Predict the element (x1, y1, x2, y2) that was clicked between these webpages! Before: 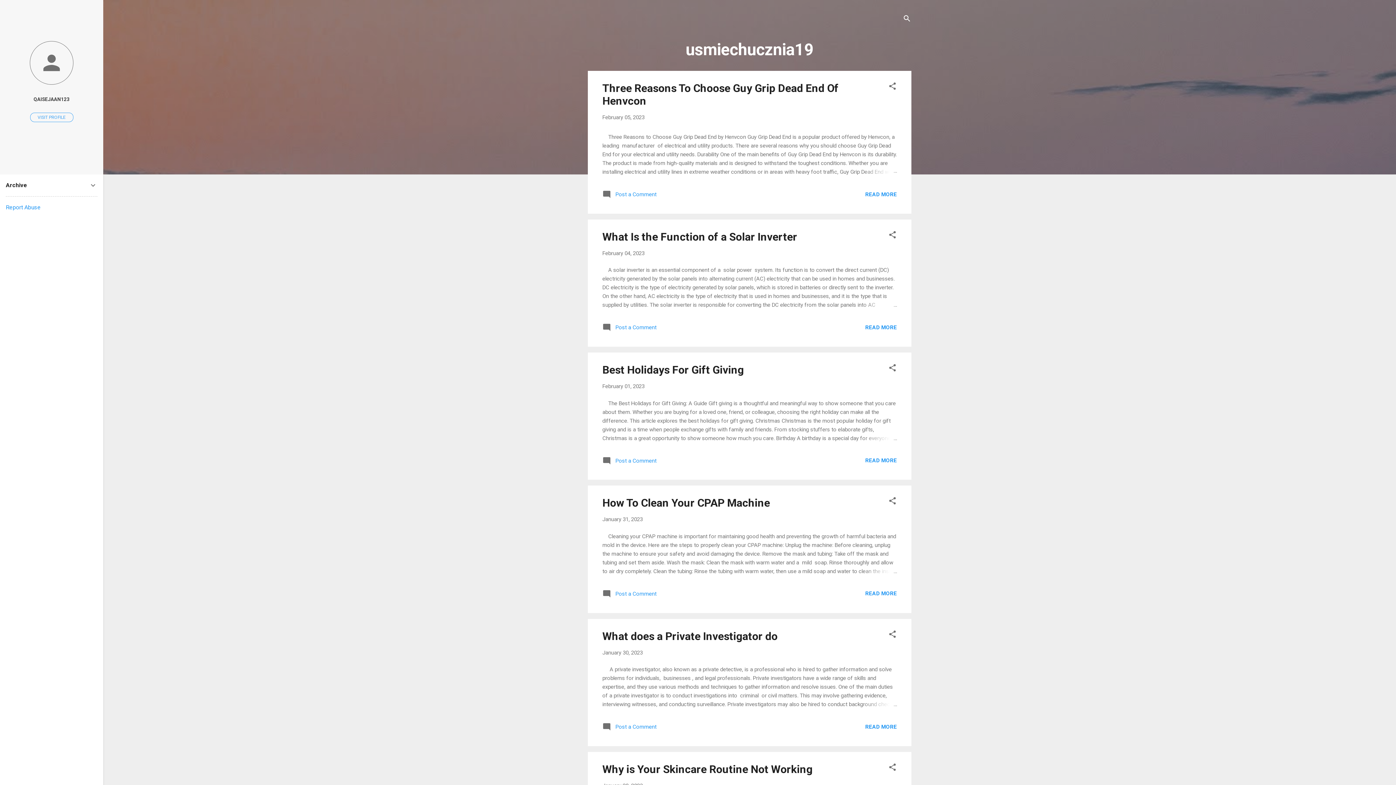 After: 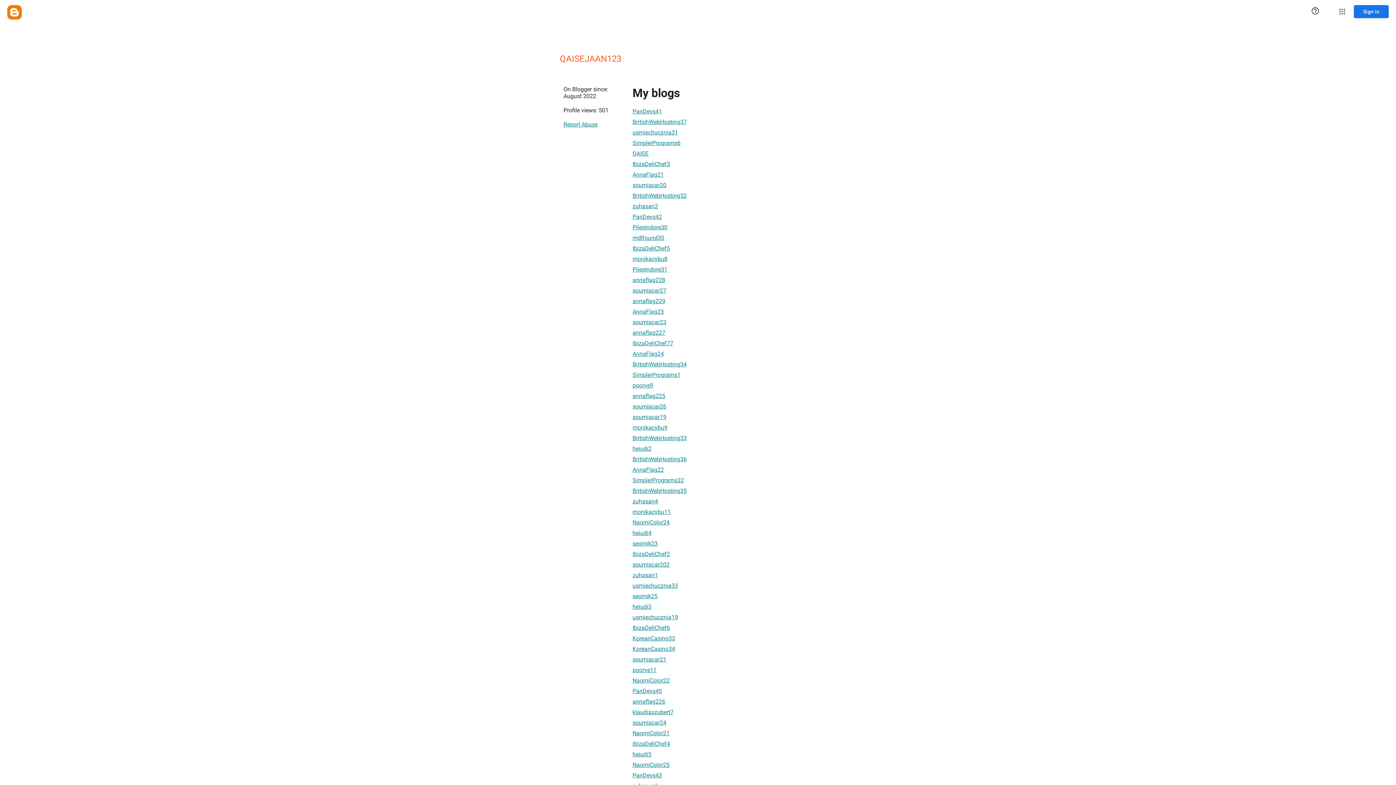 Action: label: VISIT PROFILE bbox: (30, 112, 73, 122)